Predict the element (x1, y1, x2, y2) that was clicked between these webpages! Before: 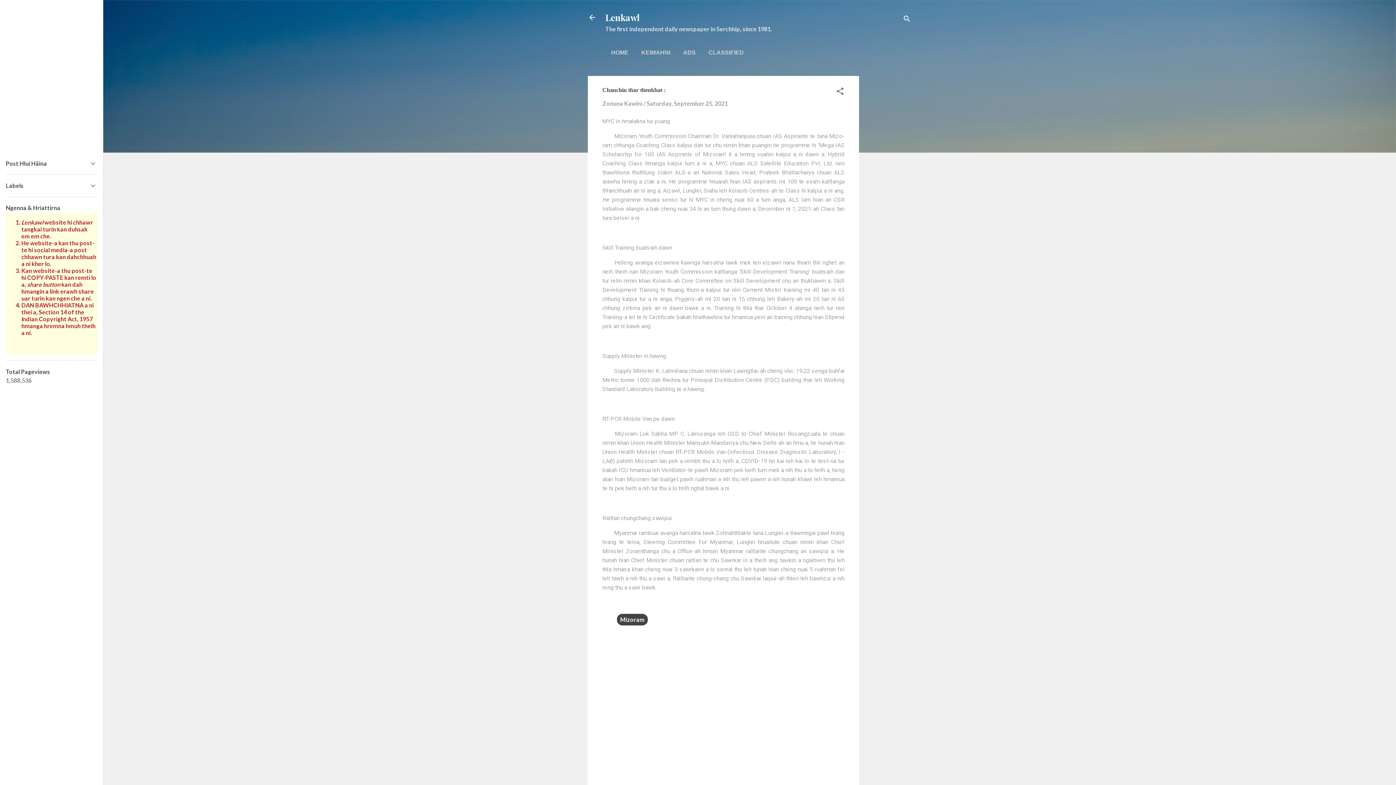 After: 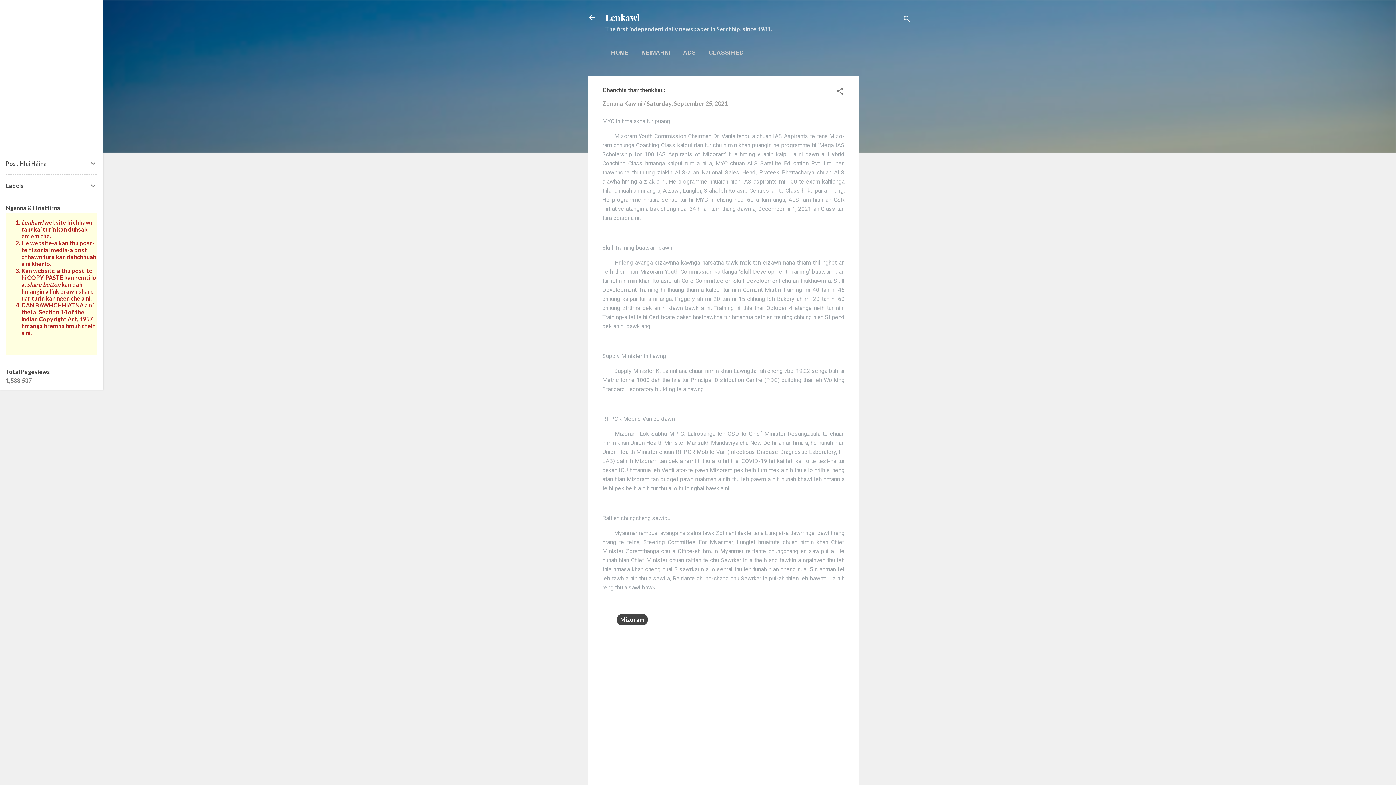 Action: bbox: (646, 100, 728, 106) label: Saturday, September 25, 2021